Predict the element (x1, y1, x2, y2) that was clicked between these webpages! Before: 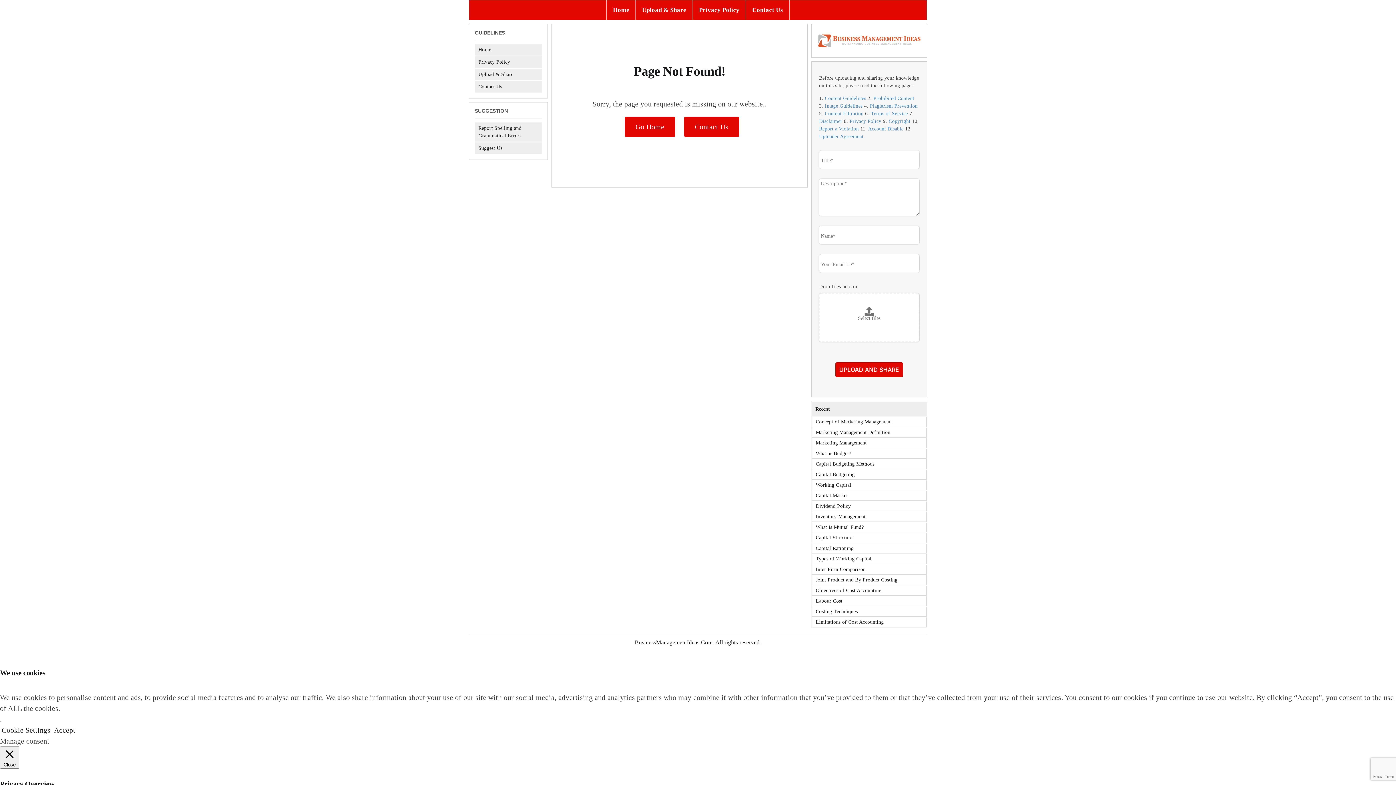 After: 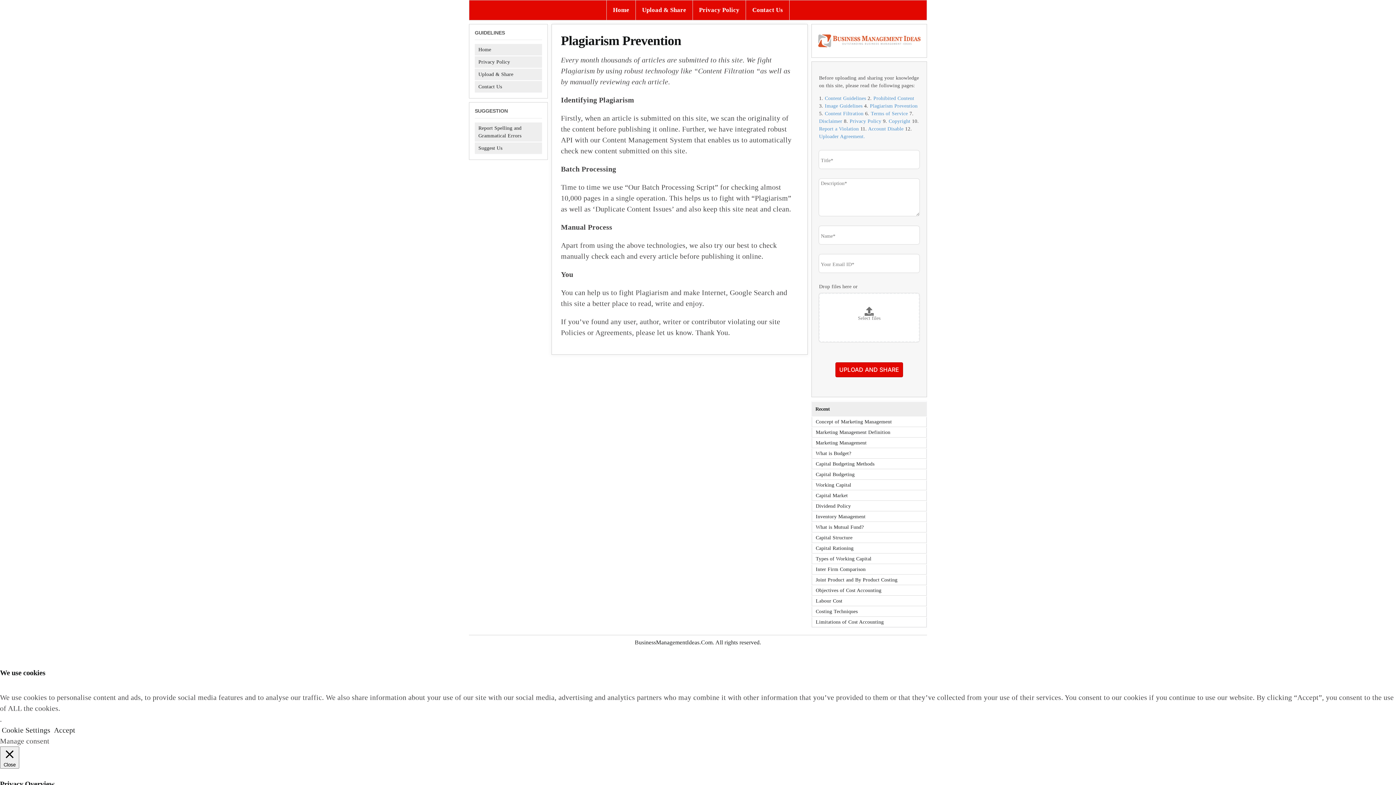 Action: bbox: (870, 103, 917, 108) label: Plagiarism Prevention